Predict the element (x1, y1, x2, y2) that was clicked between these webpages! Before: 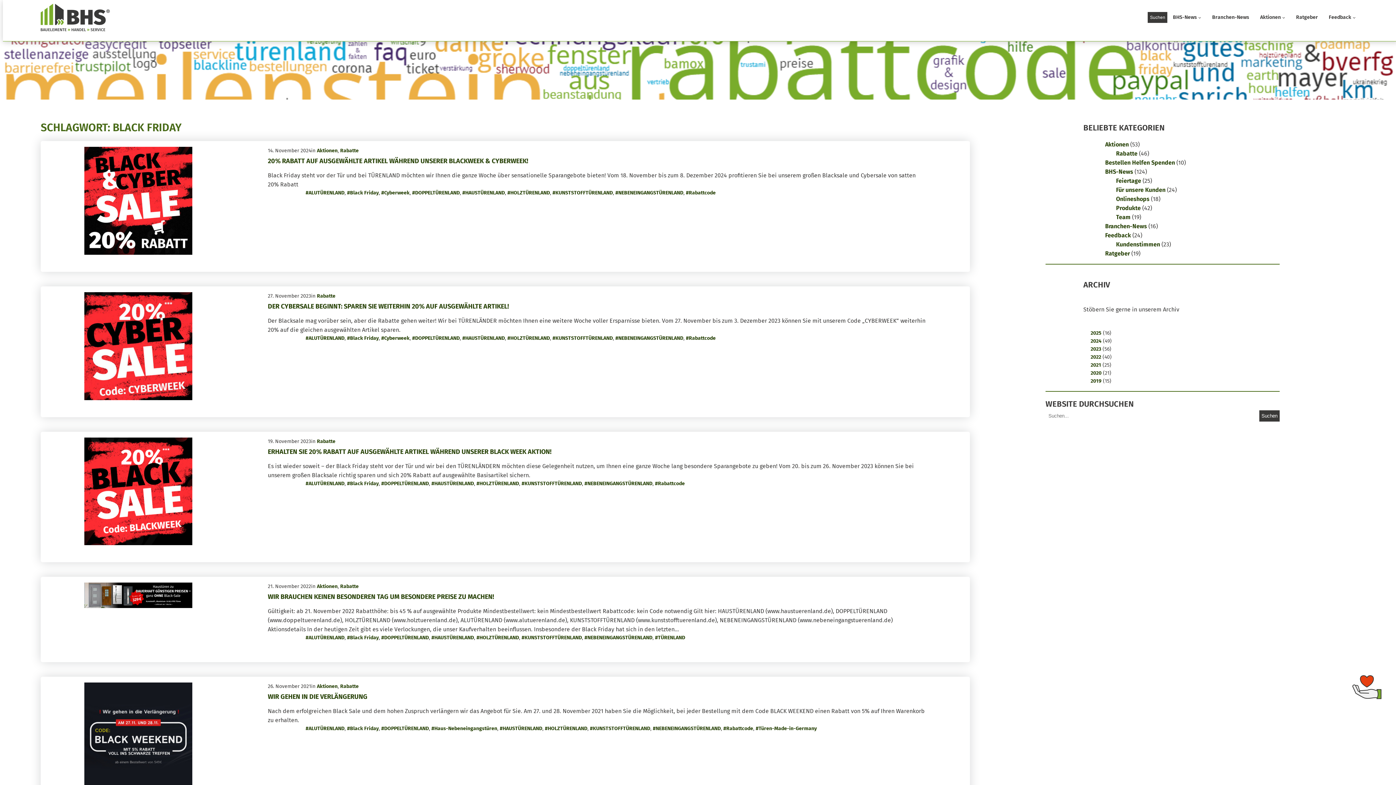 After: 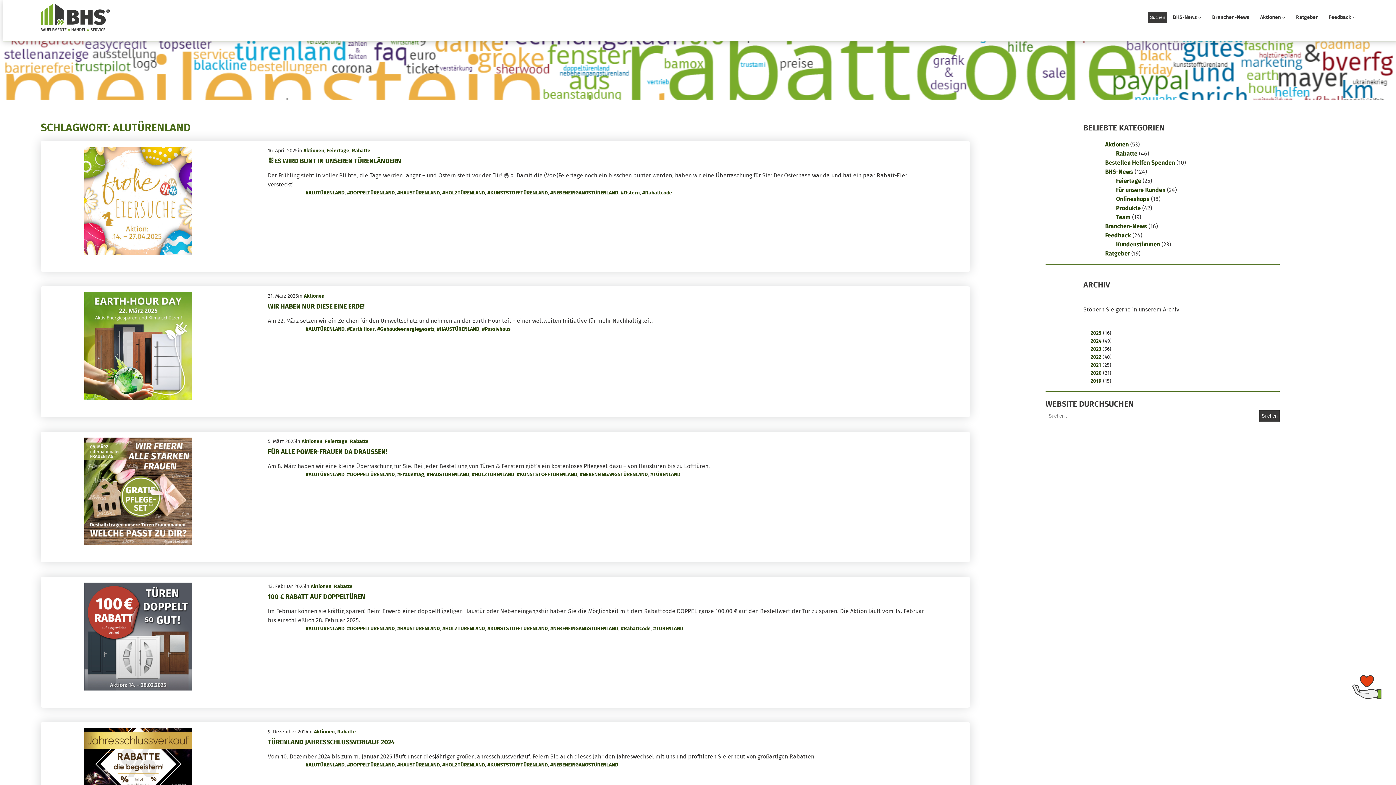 Action: label: ALUTÜRENLAND bbox: (305, 189, 344, 196)